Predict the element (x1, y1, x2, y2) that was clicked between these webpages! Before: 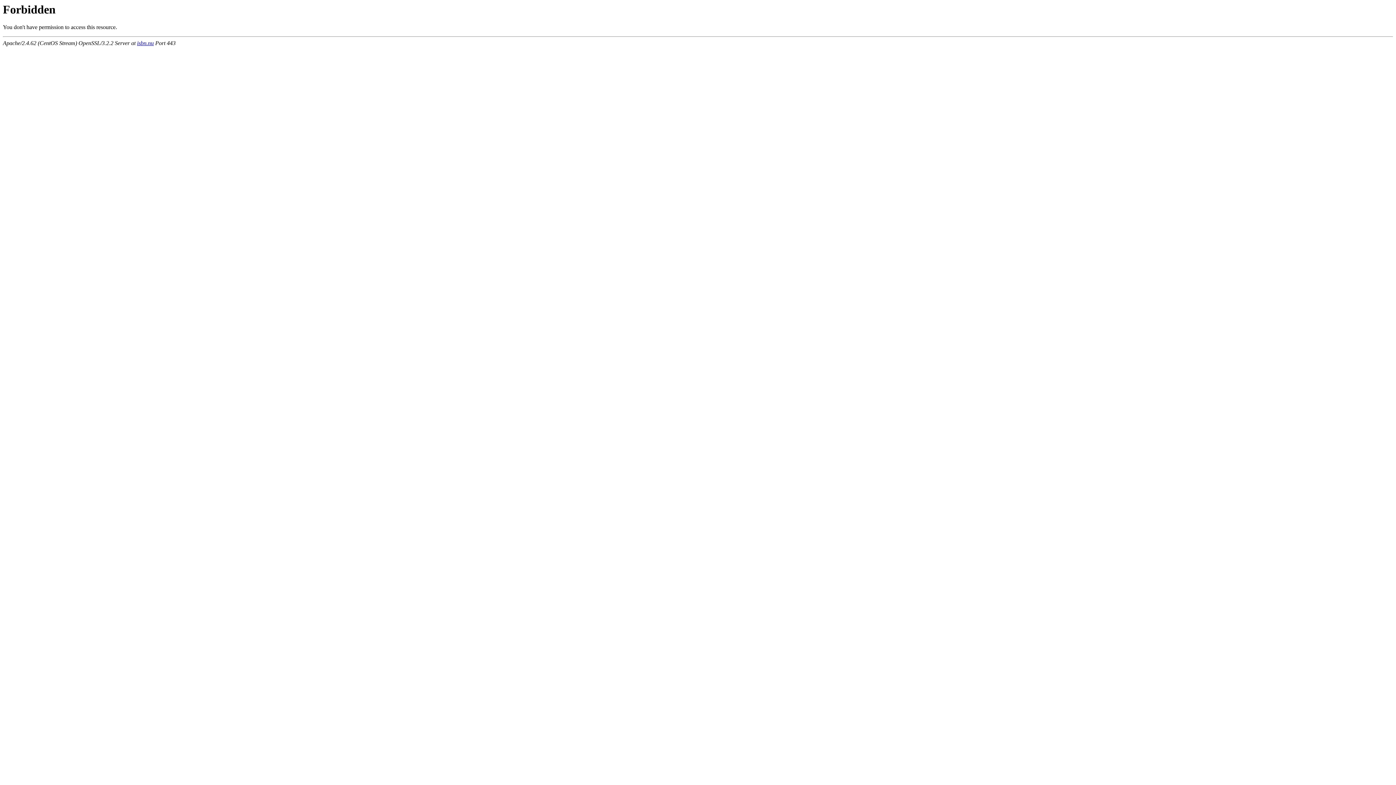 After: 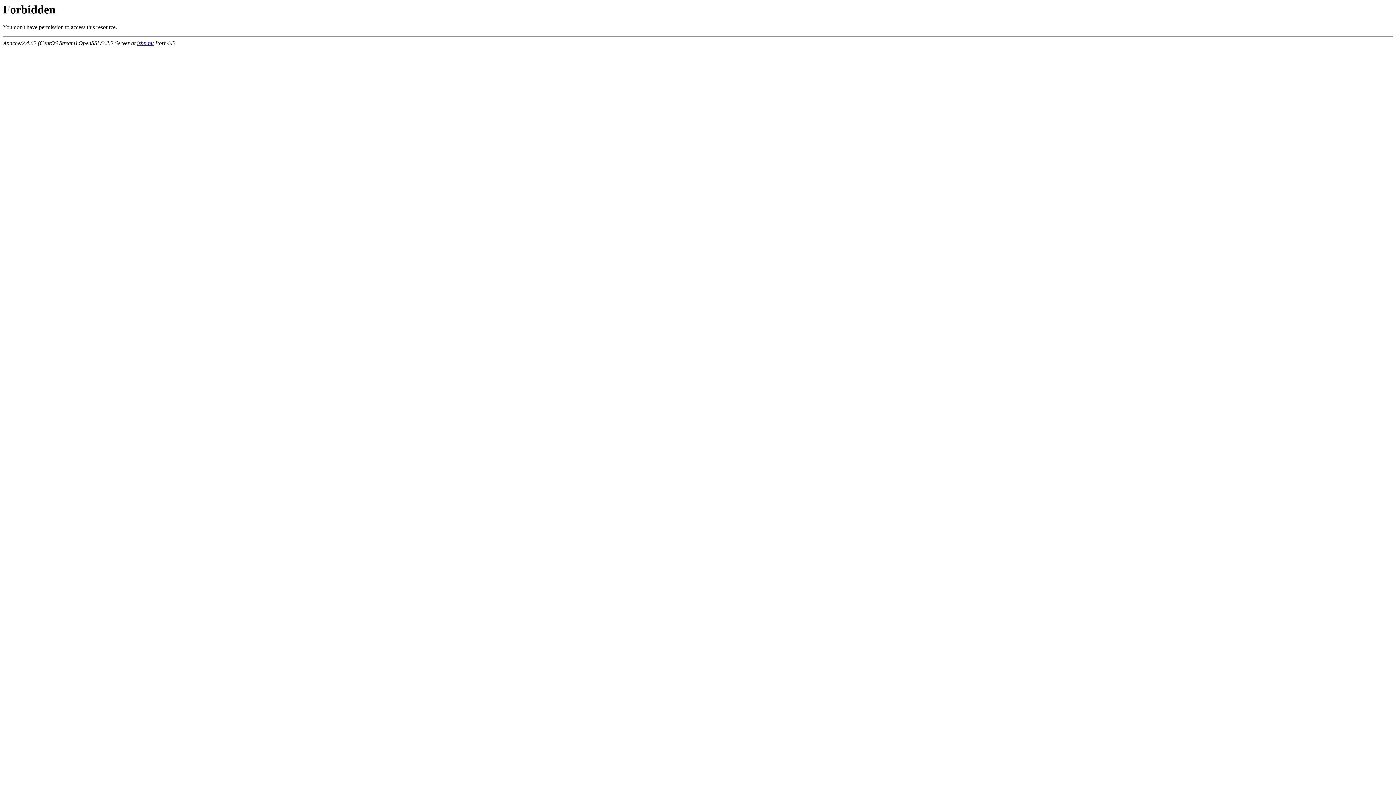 Action: label: isbn.nu bbox: (137, 40, 153, 46)